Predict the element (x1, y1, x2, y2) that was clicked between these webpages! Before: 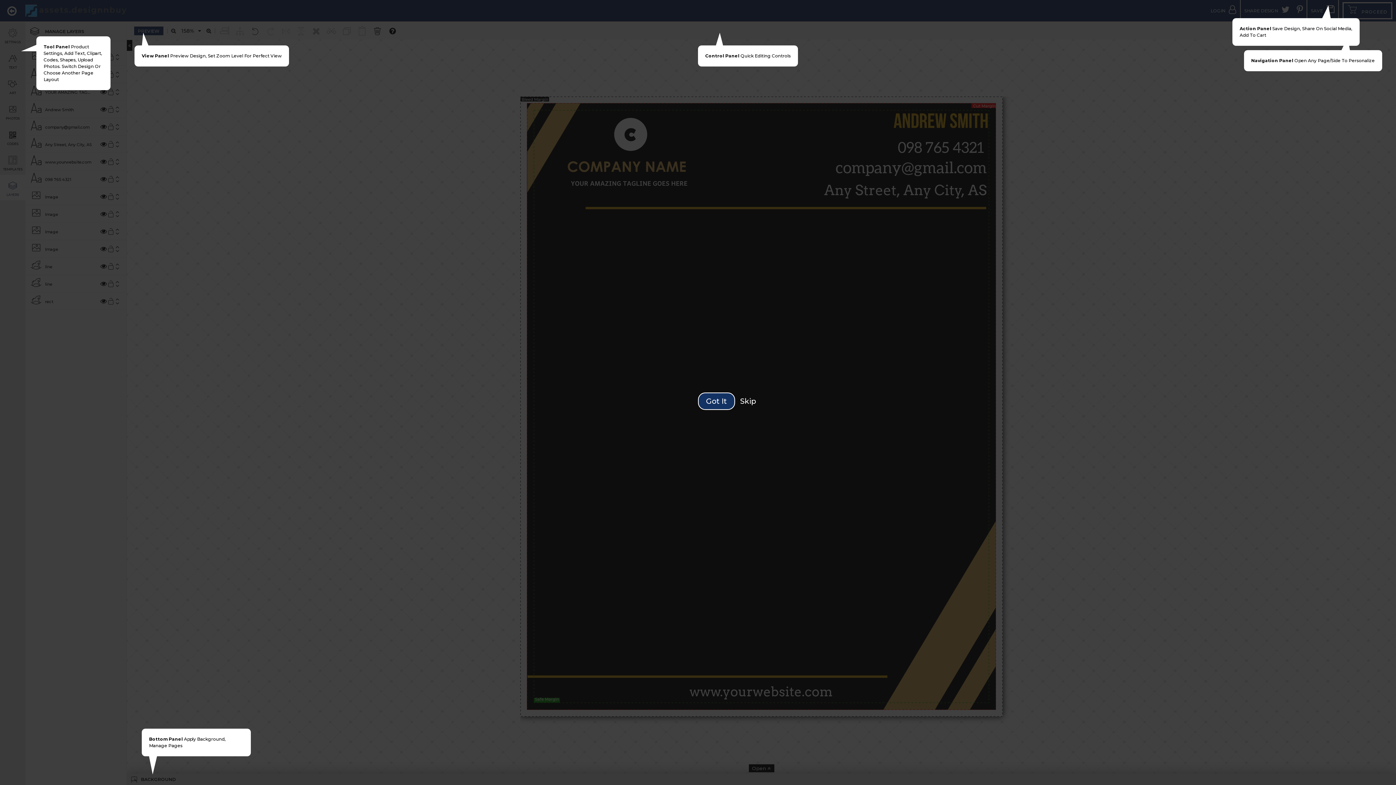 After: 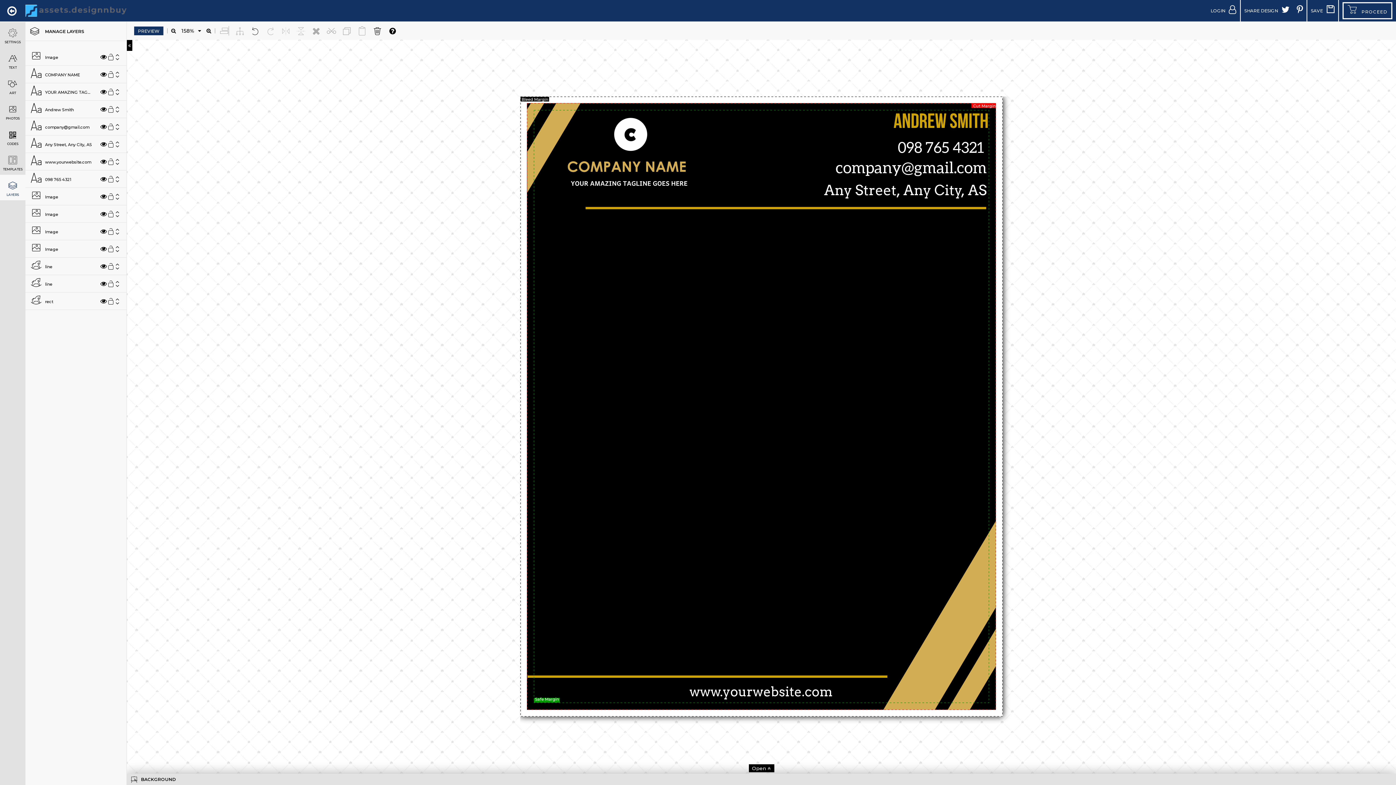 Action: bbox: (698, 392, 735, 410) label: Got It